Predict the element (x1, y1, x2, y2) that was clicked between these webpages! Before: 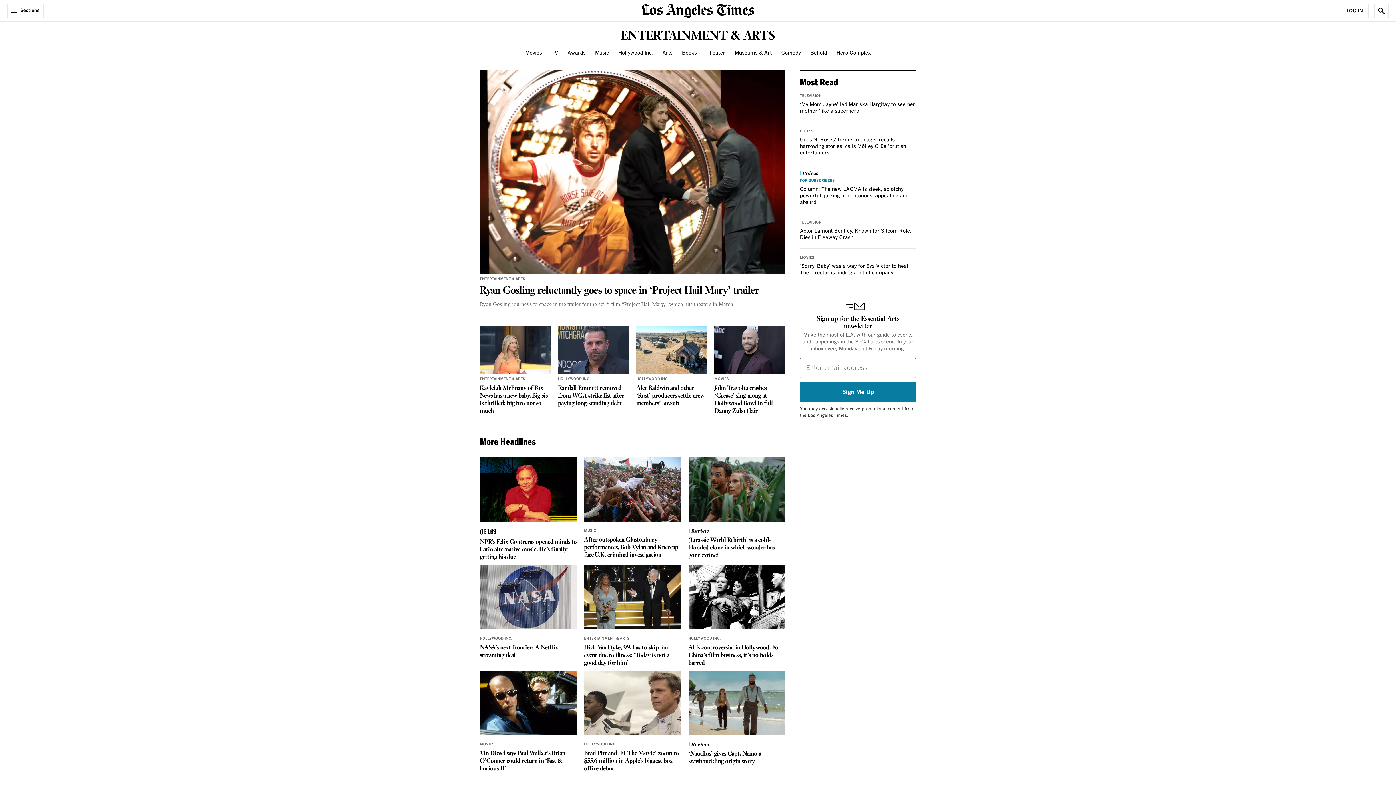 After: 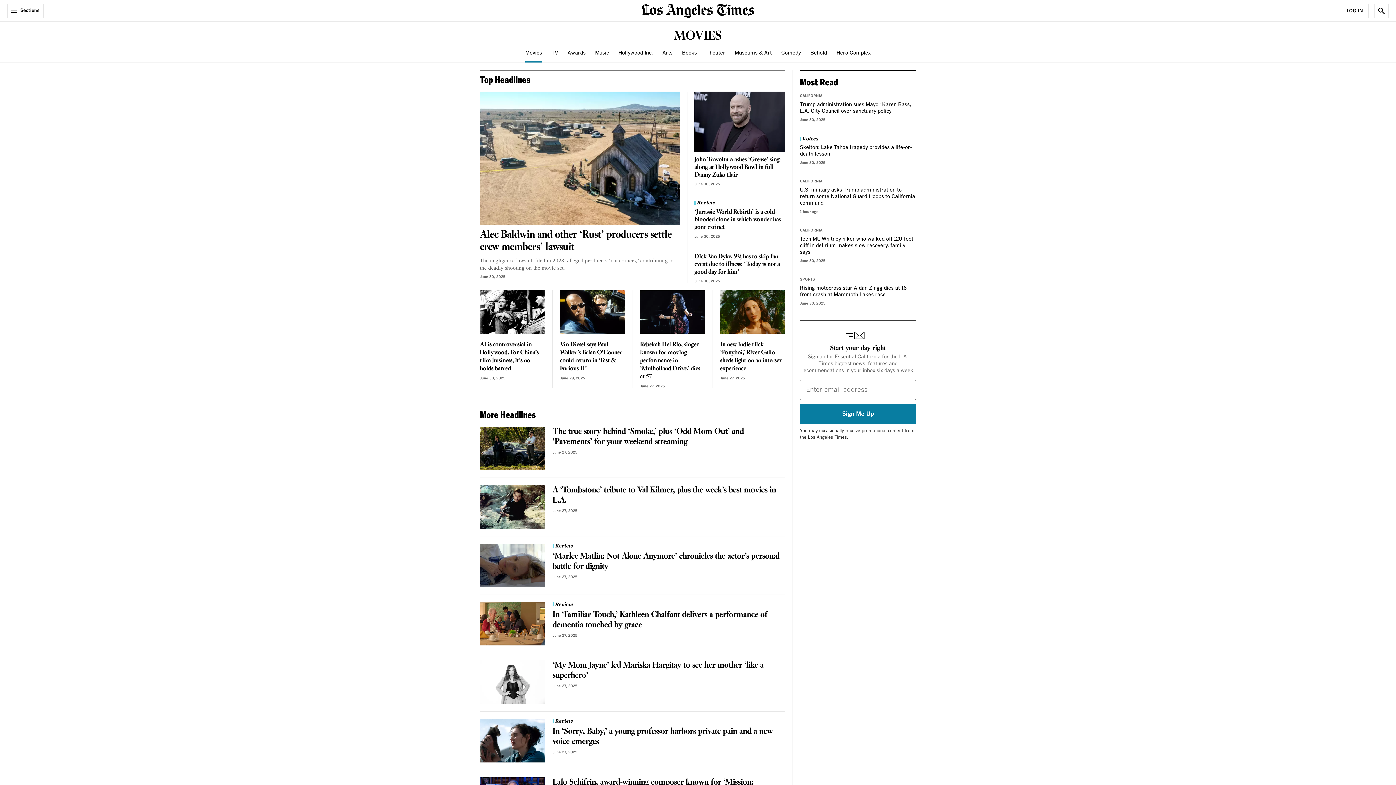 Action: label: MOVIES bbox: (800, 256, 814, 259)